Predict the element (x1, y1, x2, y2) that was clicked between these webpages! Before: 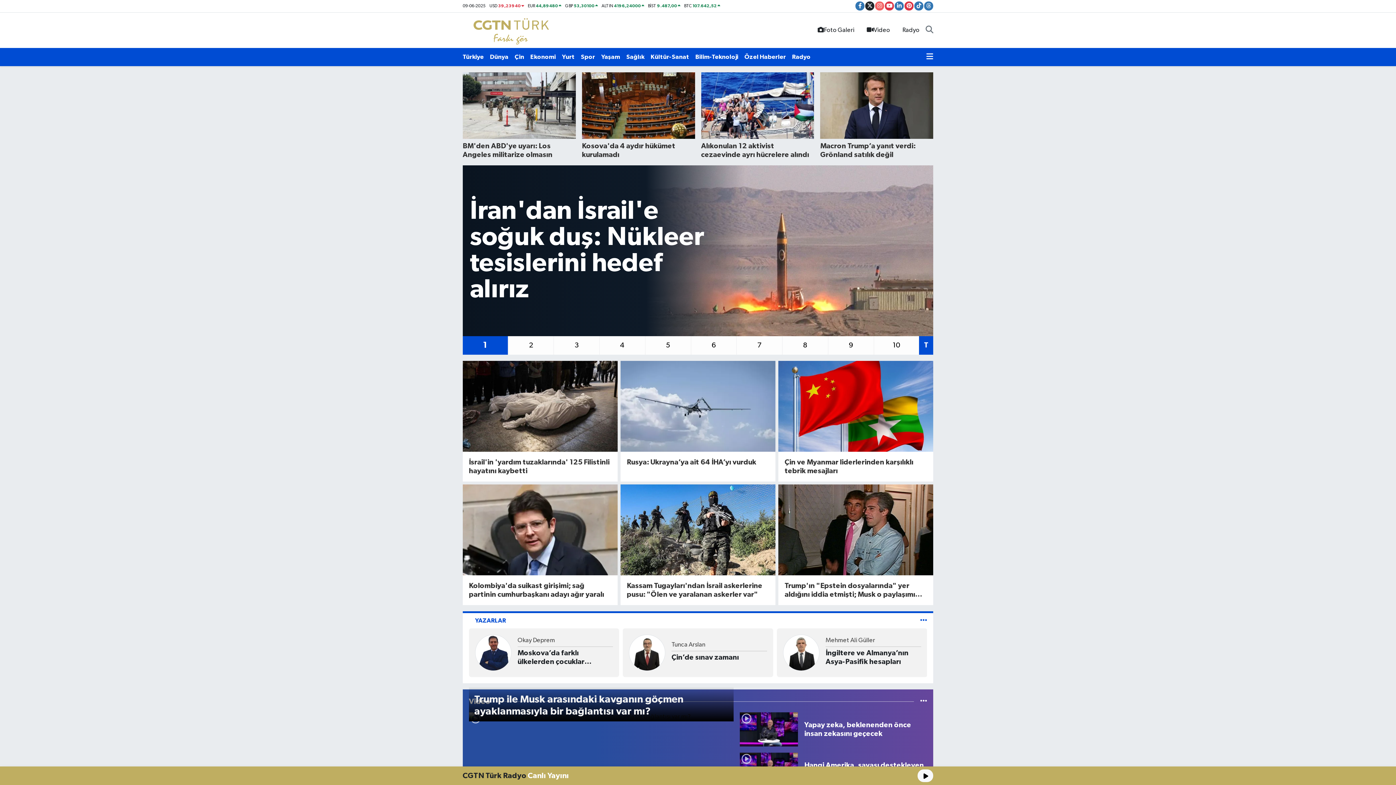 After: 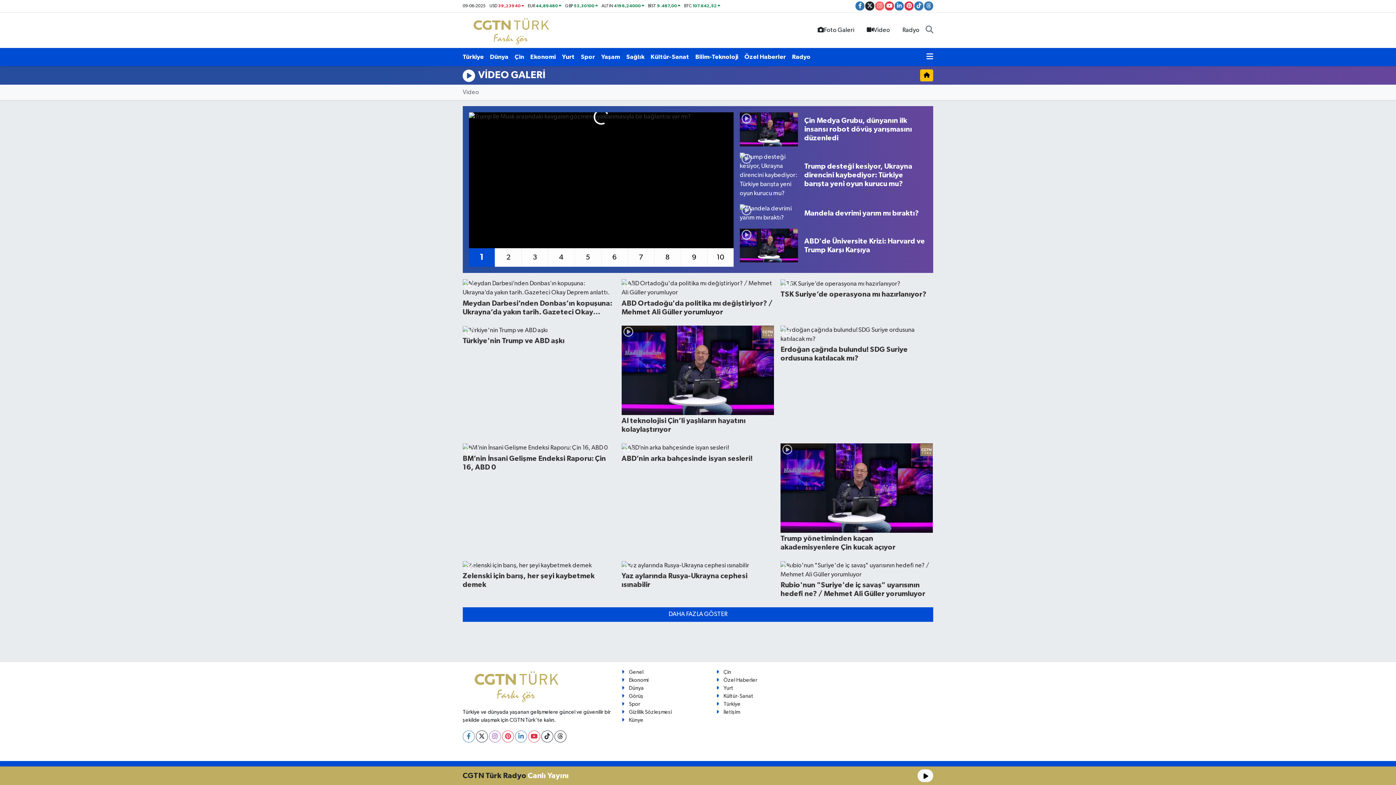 Action: bbox: (920, 698, 927, 705)